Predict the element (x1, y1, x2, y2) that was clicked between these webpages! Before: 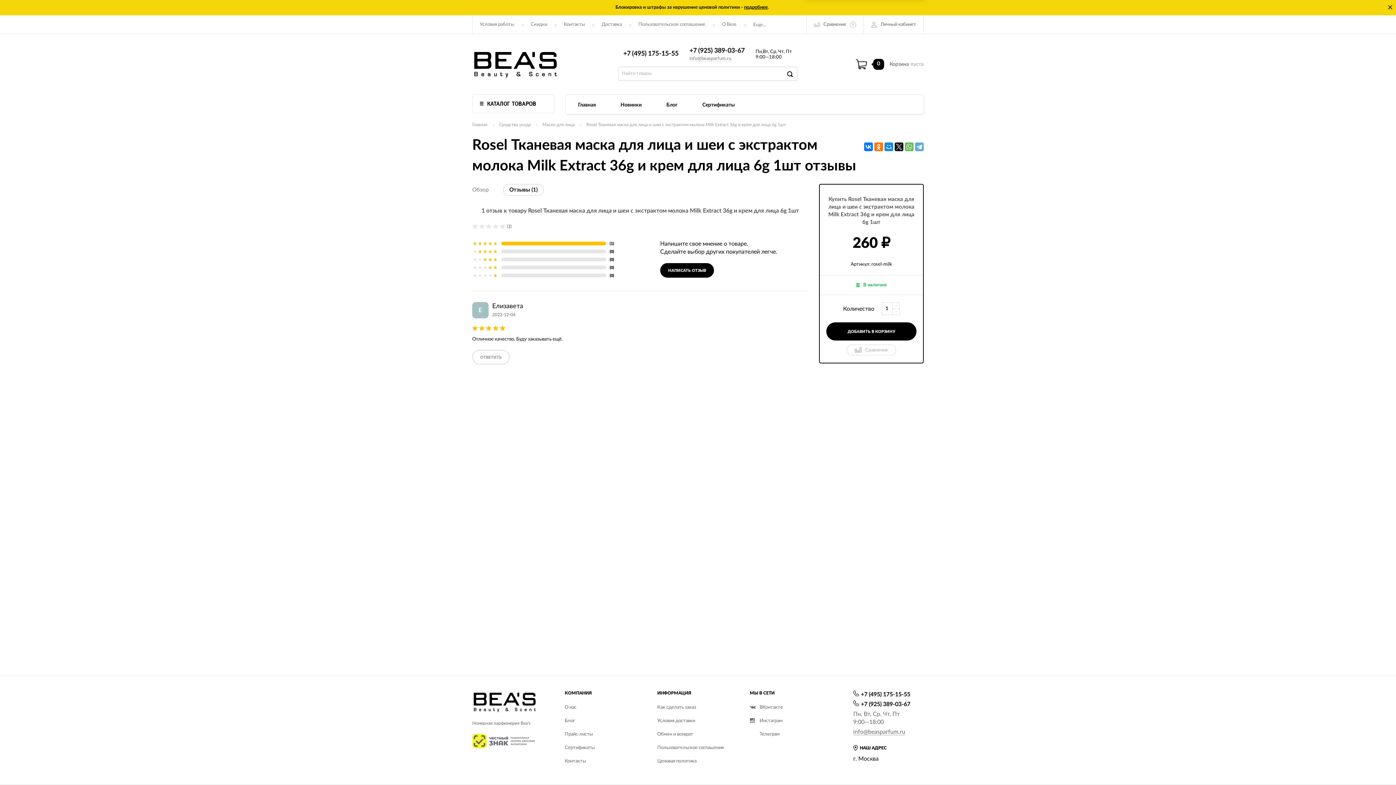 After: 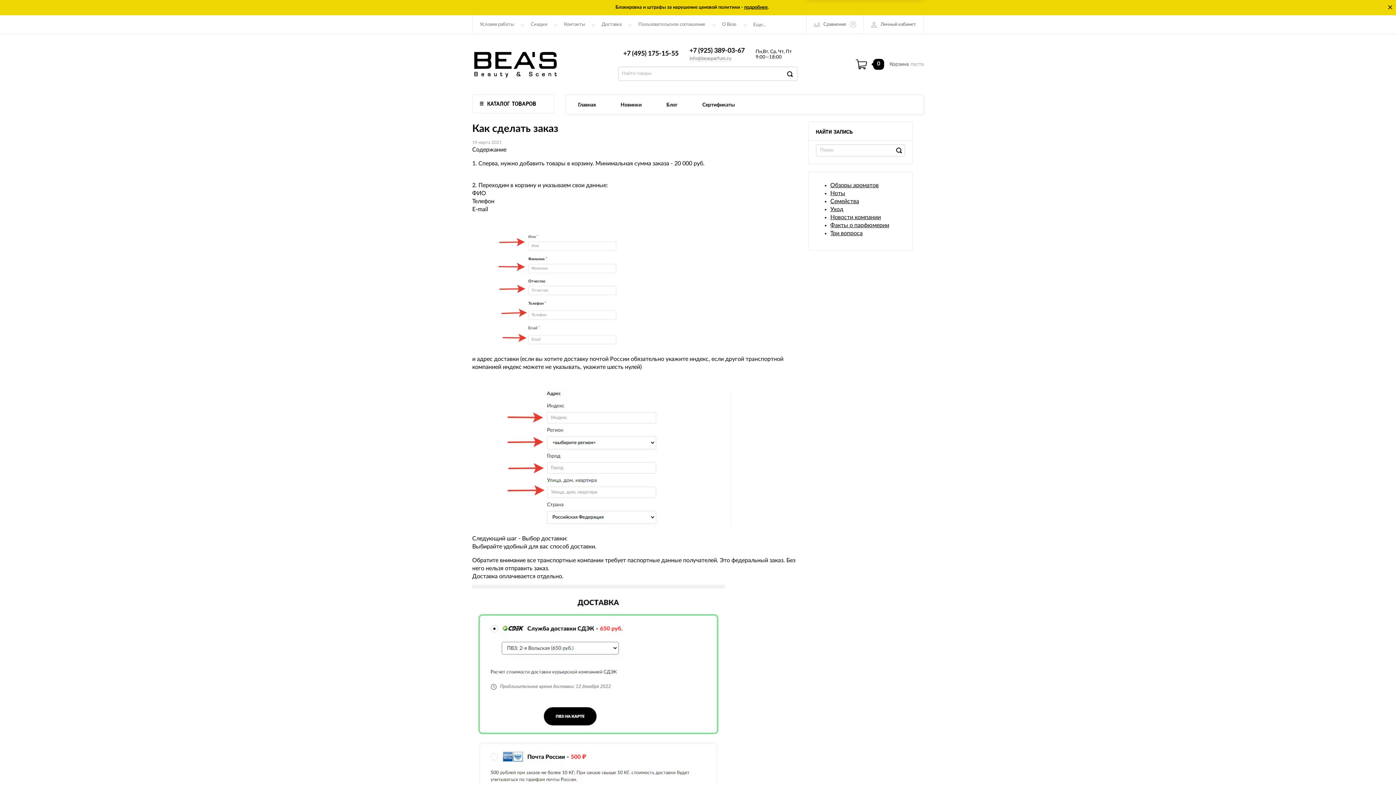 Action: bbox: (657, 705, 696, 710) label: Как сделать заказ